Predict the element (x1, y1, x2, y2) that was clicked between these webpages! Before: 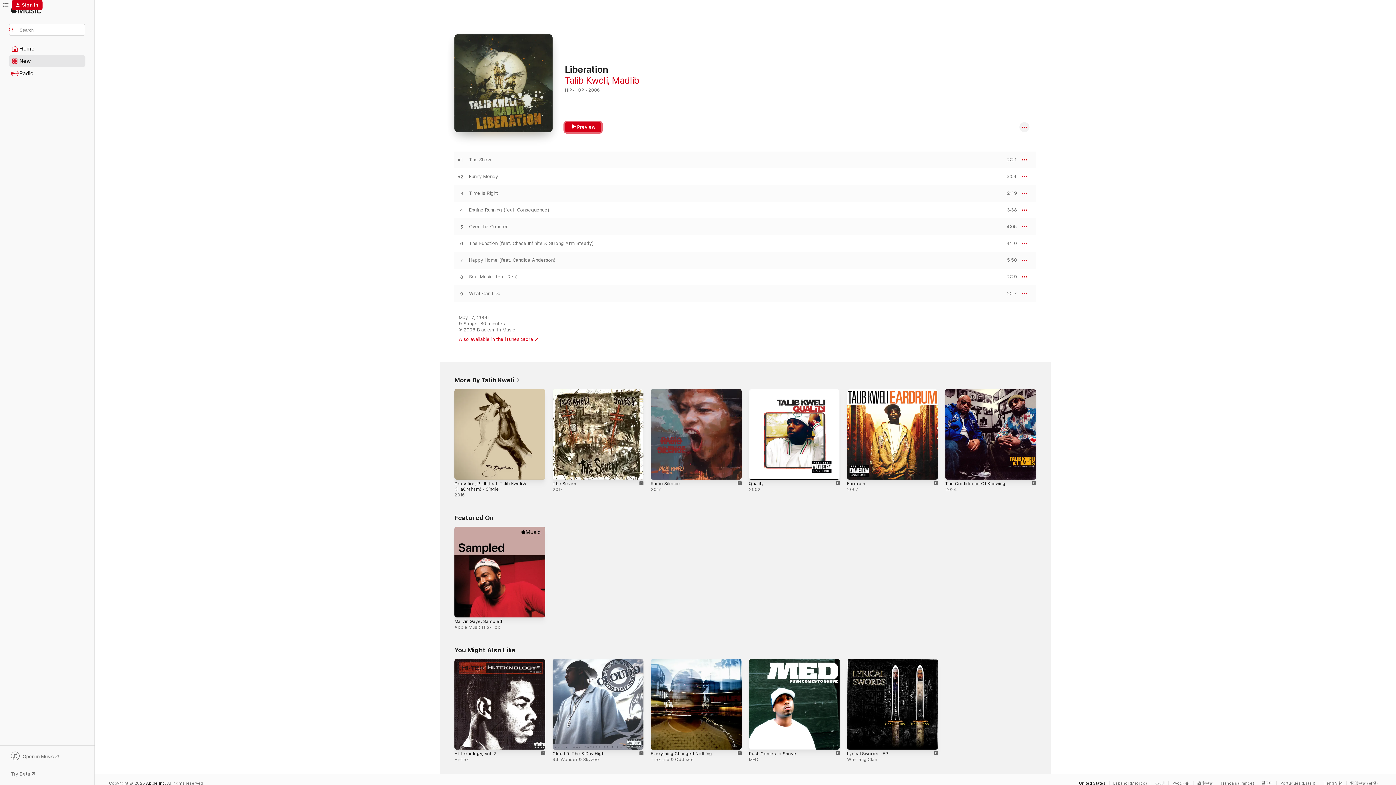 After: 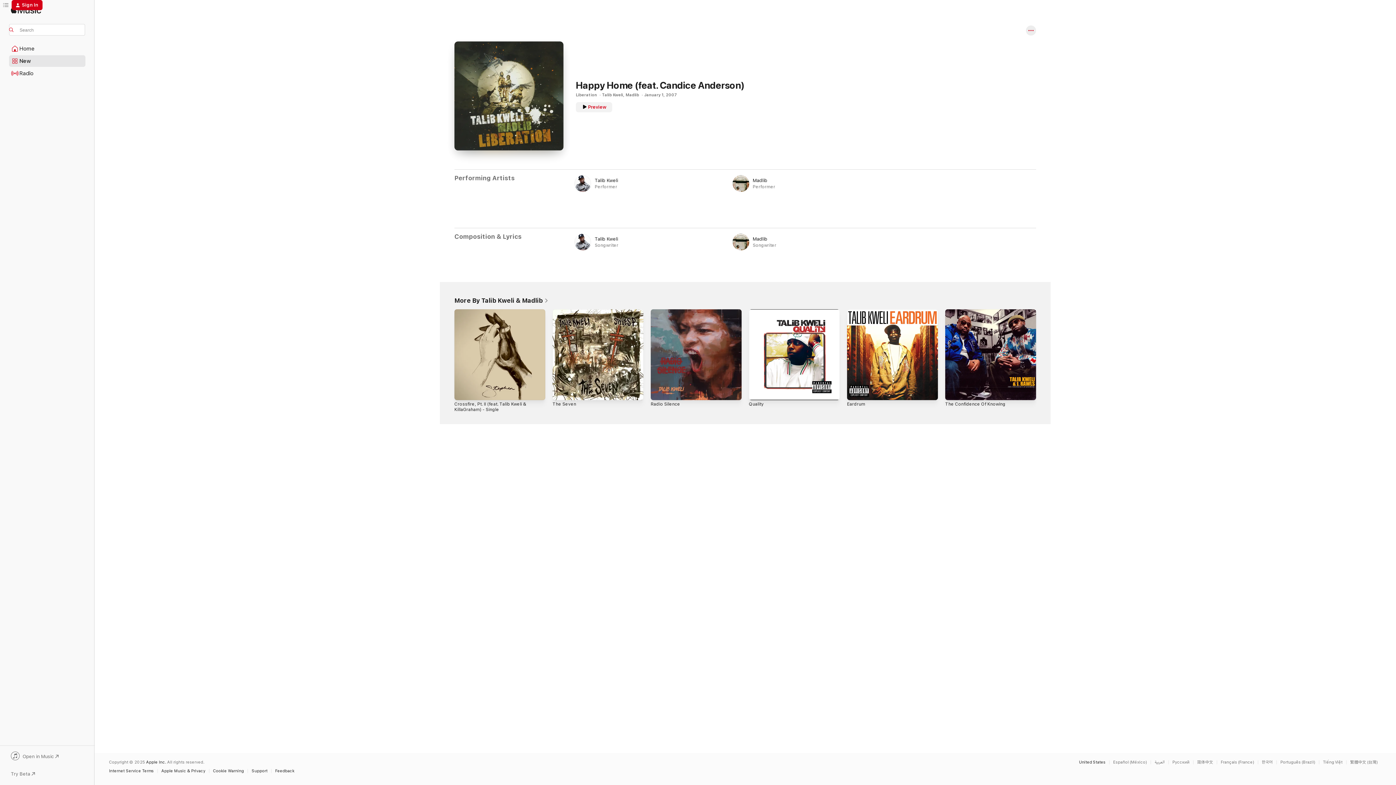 Action: label: Happy Home (feat. Candice Anderson) bbox: (469, 257, 555, 263)